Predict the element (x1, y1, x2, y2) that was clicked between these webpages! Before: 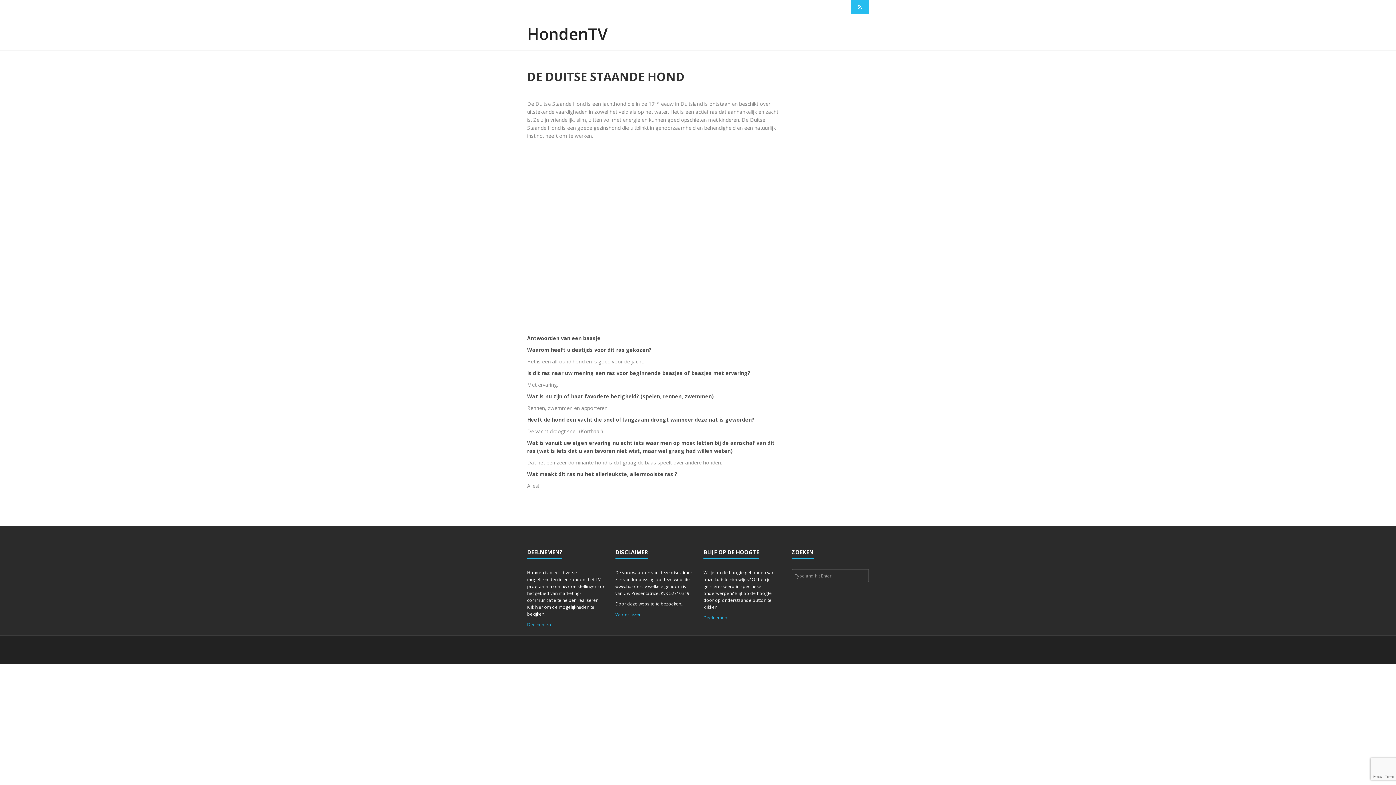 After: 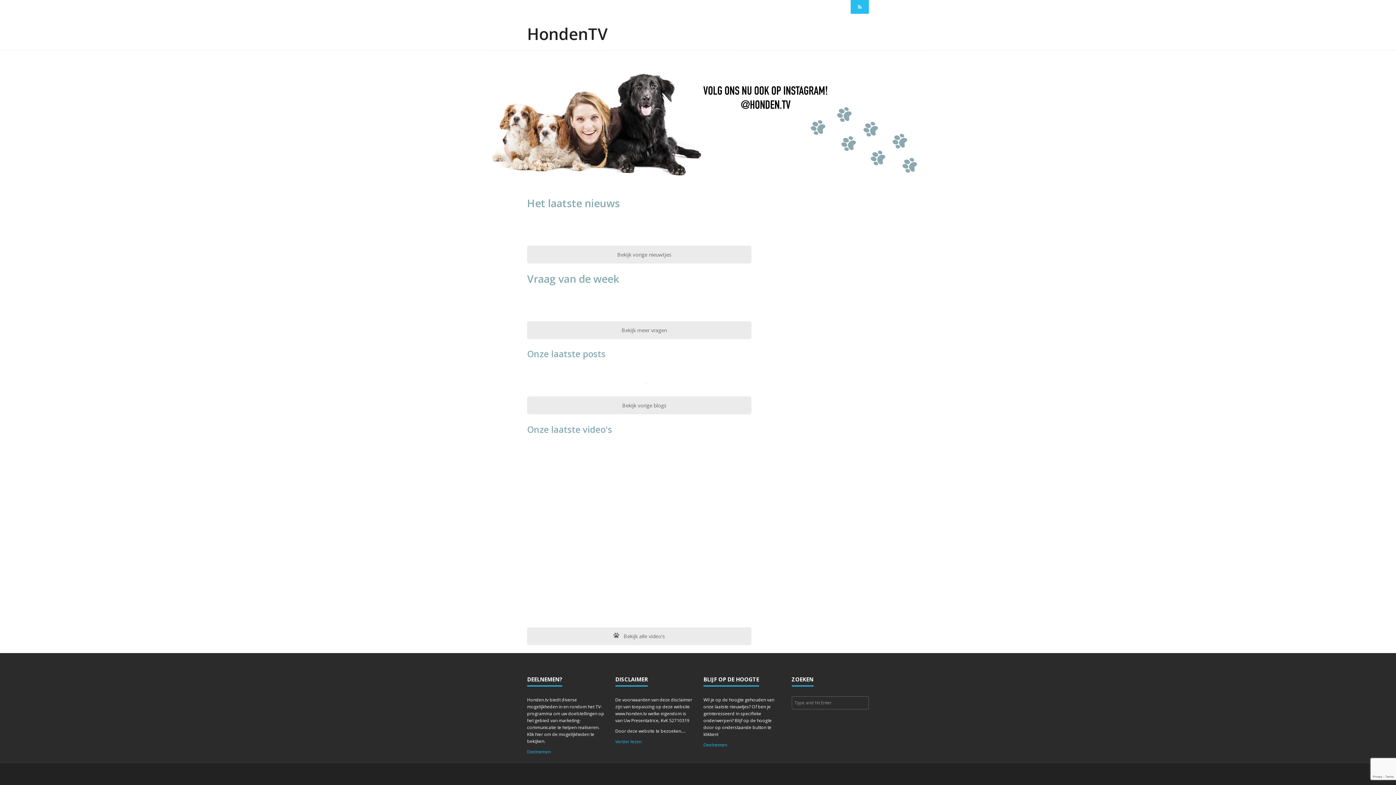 Action: bbox: (527, 28, 607, 39) label: HondenTV